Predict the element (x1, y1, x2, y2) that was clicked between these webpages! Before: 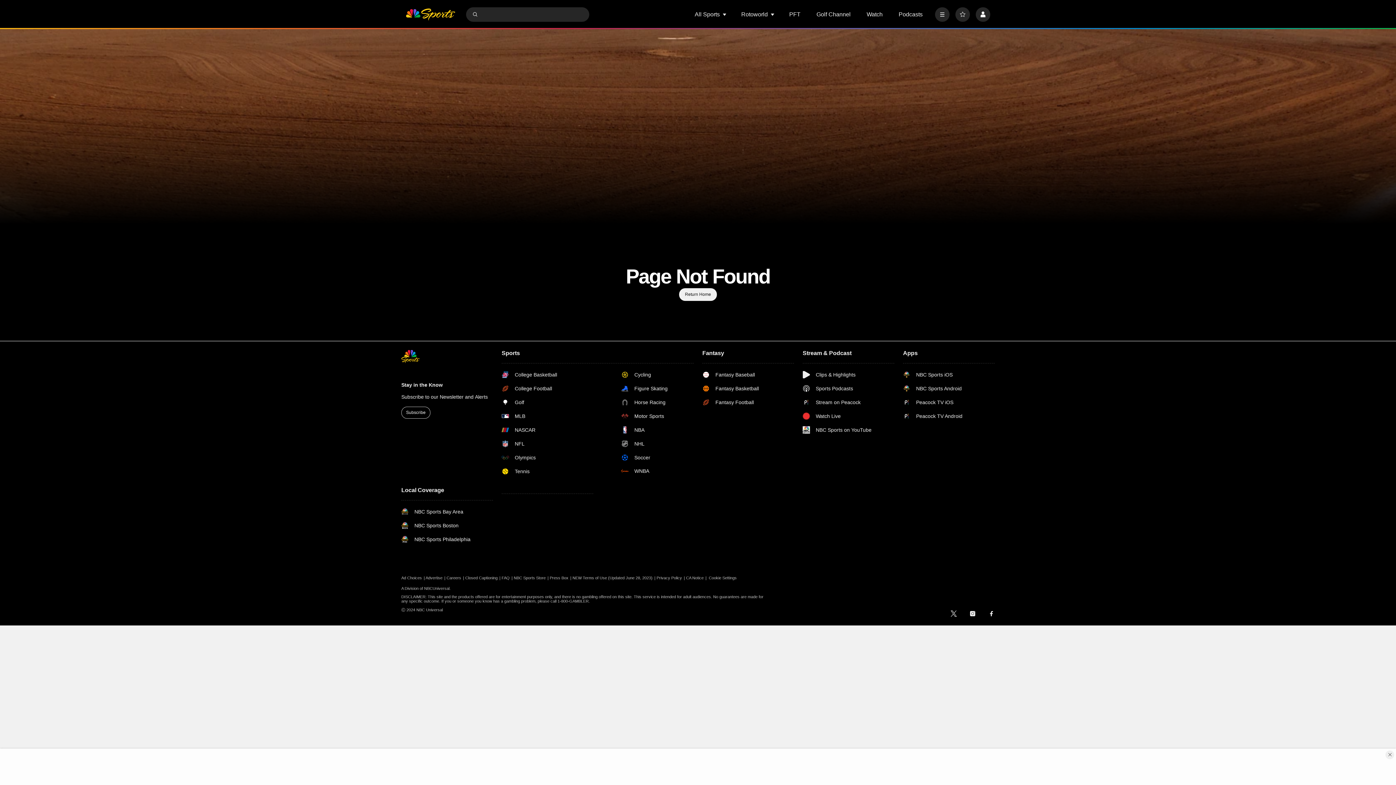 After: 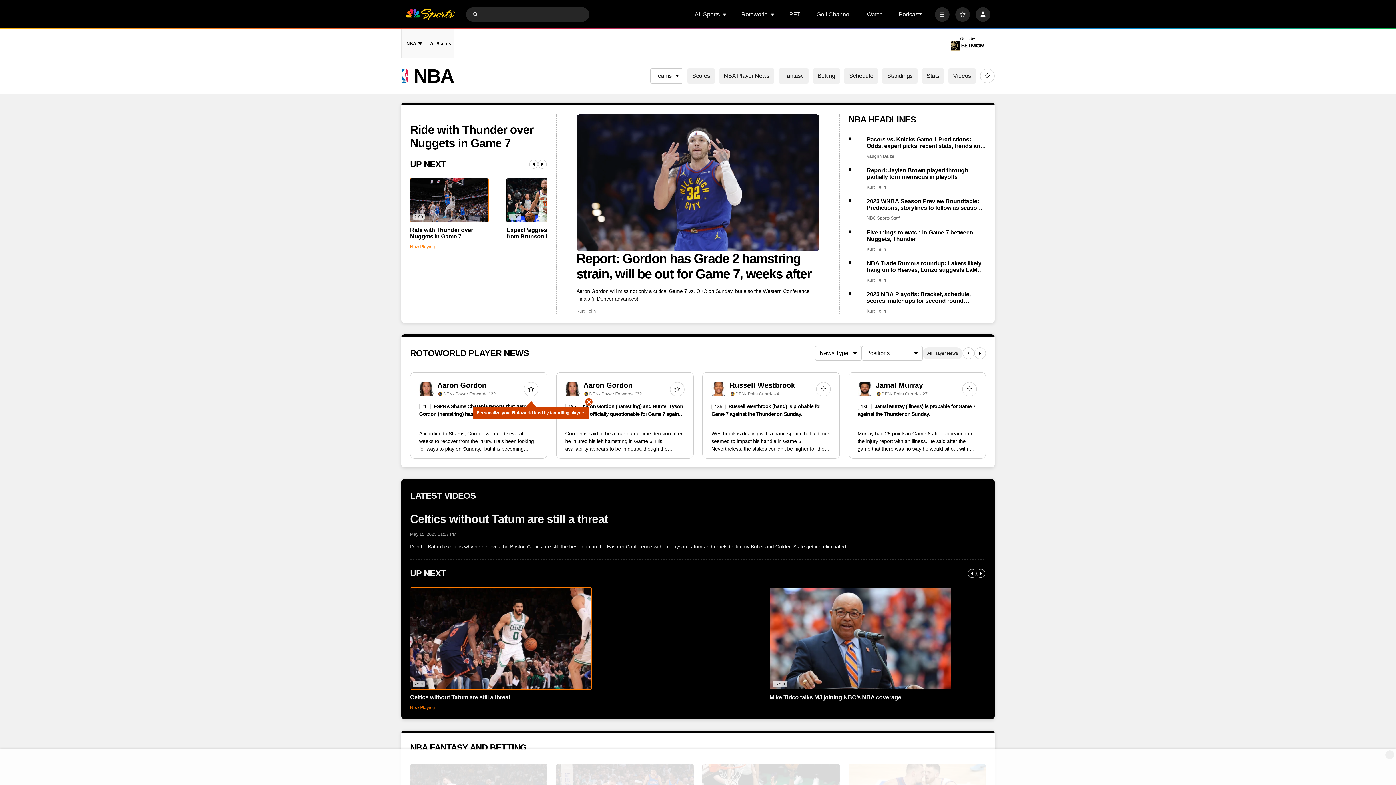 Action: label: NBA bbox: (621, 426, 693, 433)